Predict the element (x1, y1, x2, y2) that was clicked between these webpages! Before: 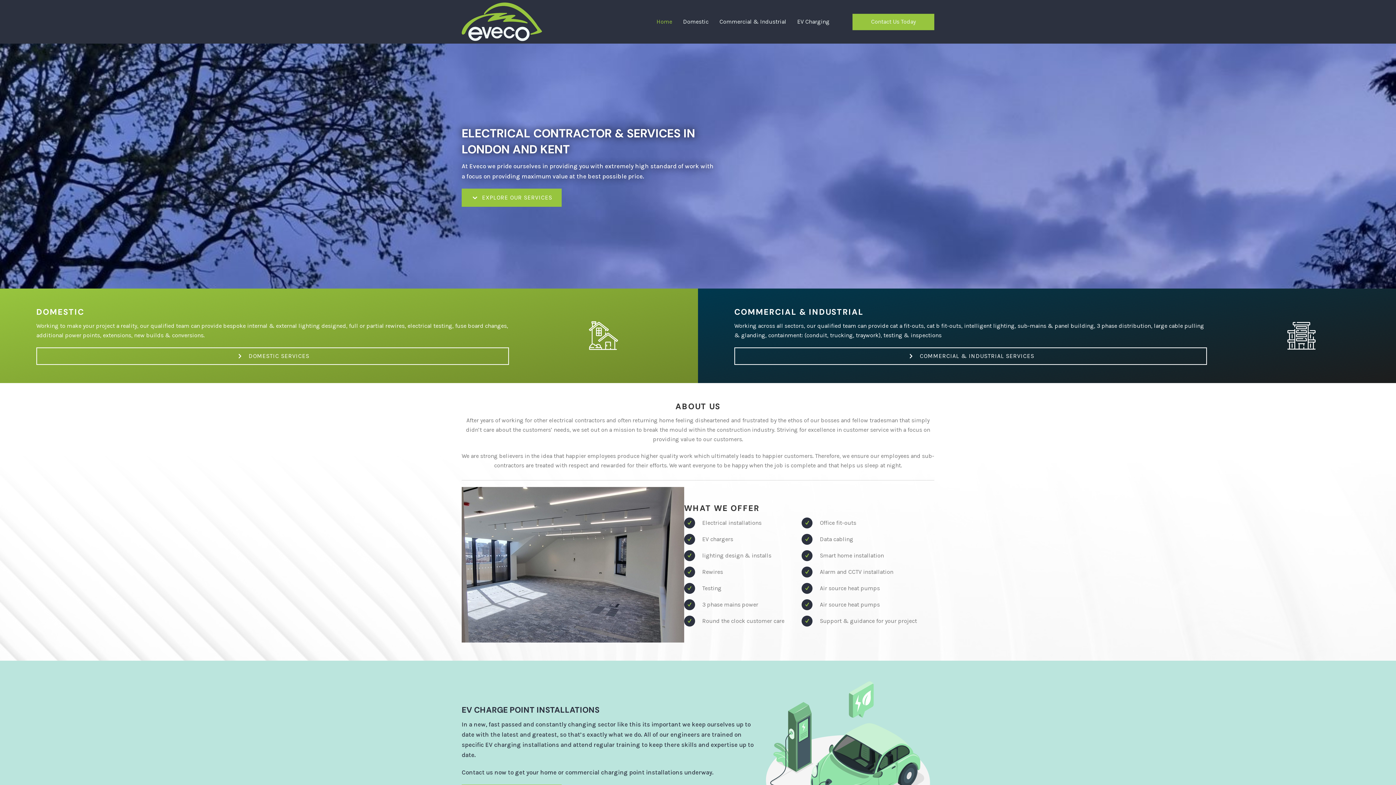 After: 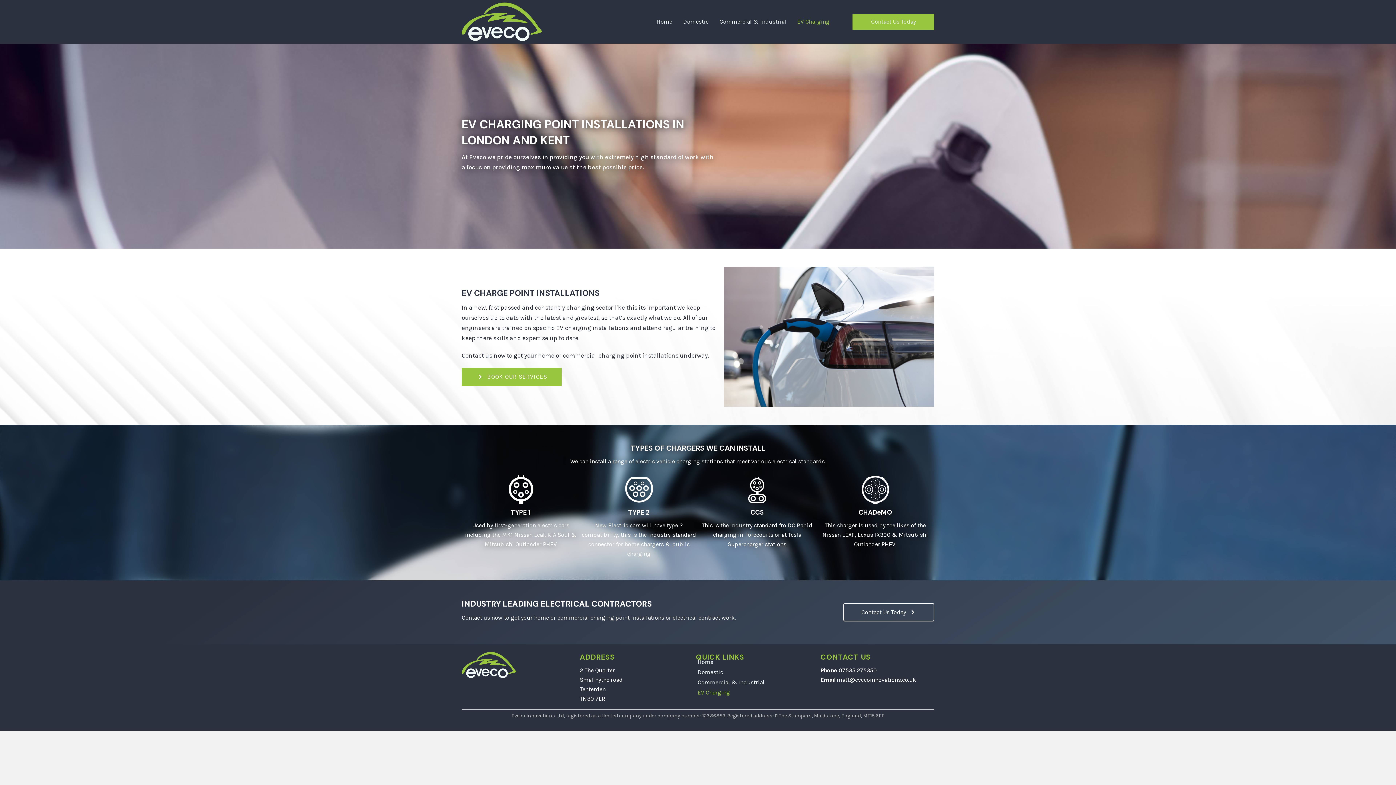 Action: bbox: (793, 15, 833, 30) label: EV Charging